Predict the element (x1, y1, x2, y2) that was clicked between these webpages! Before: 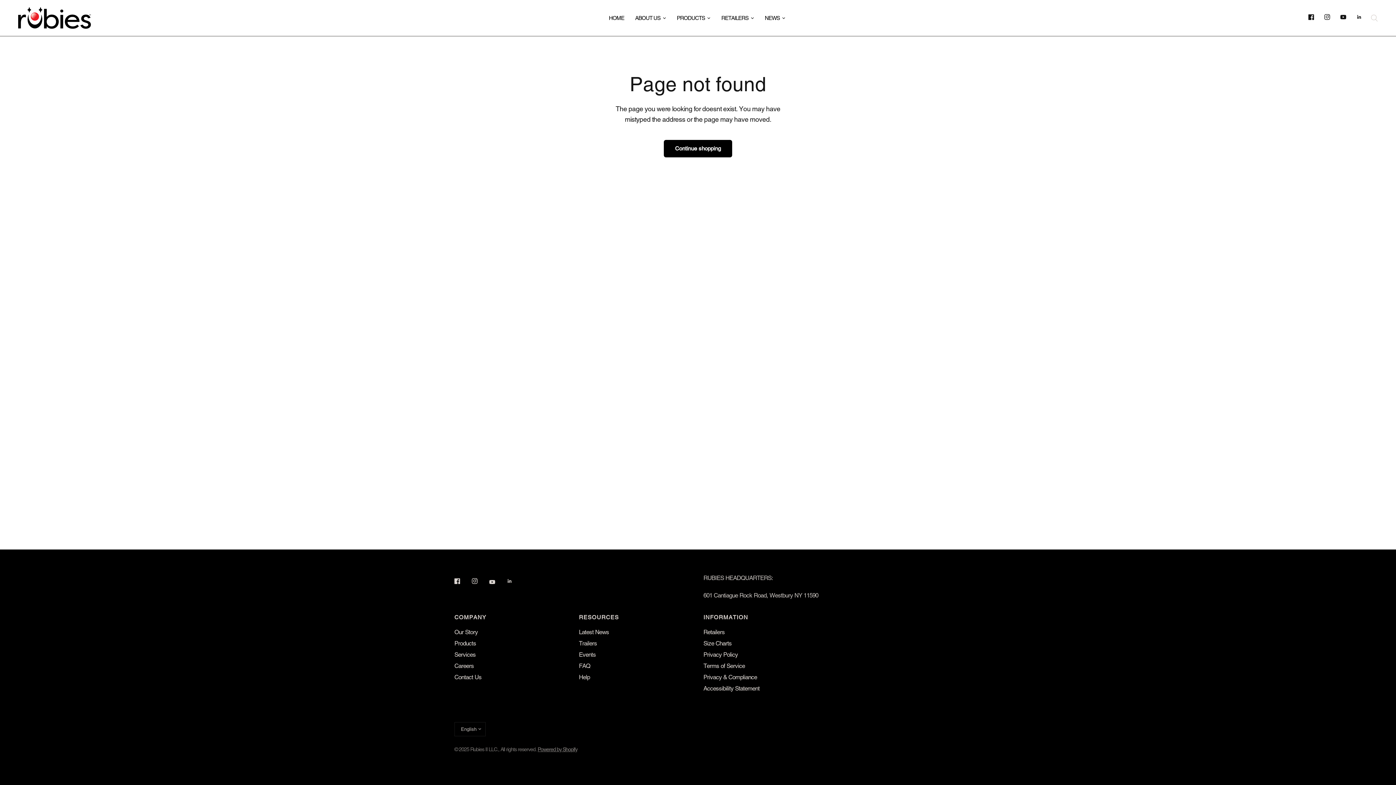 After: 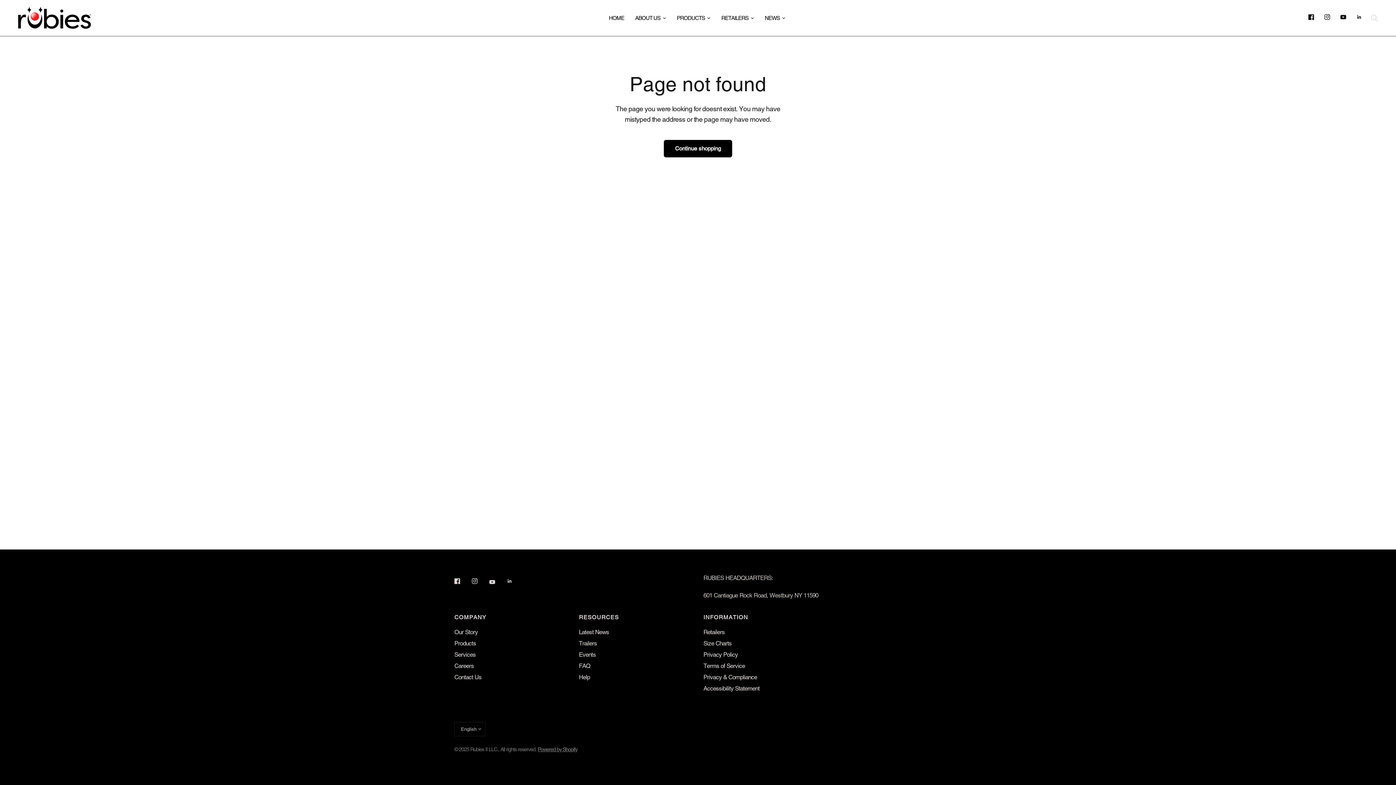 Action: bbox: (489, 574, 505, 590)